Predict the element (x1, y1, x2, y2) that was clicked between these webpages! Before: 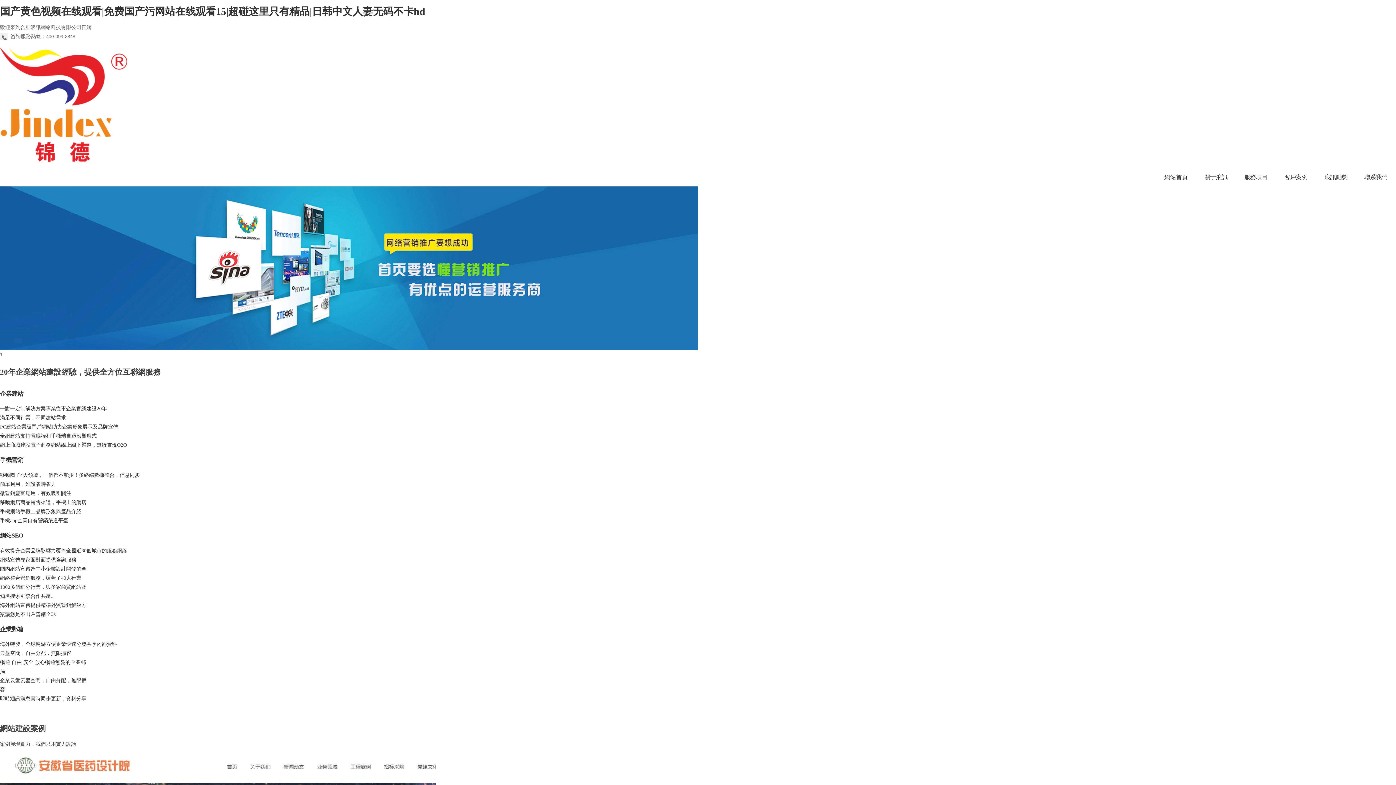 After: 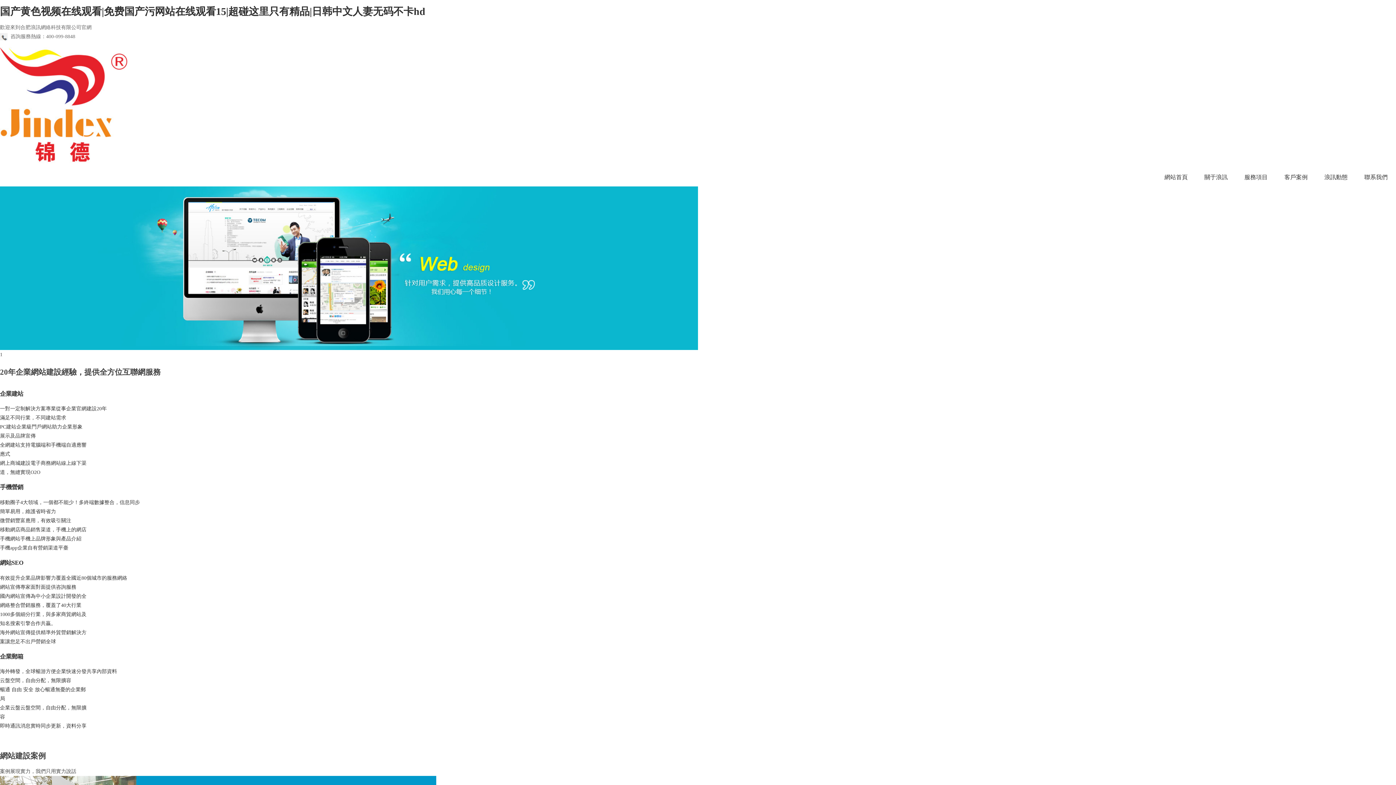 Action: bbox: (0, 490, 71, 496) label: 微營銷豐富應用，有效吸引關注